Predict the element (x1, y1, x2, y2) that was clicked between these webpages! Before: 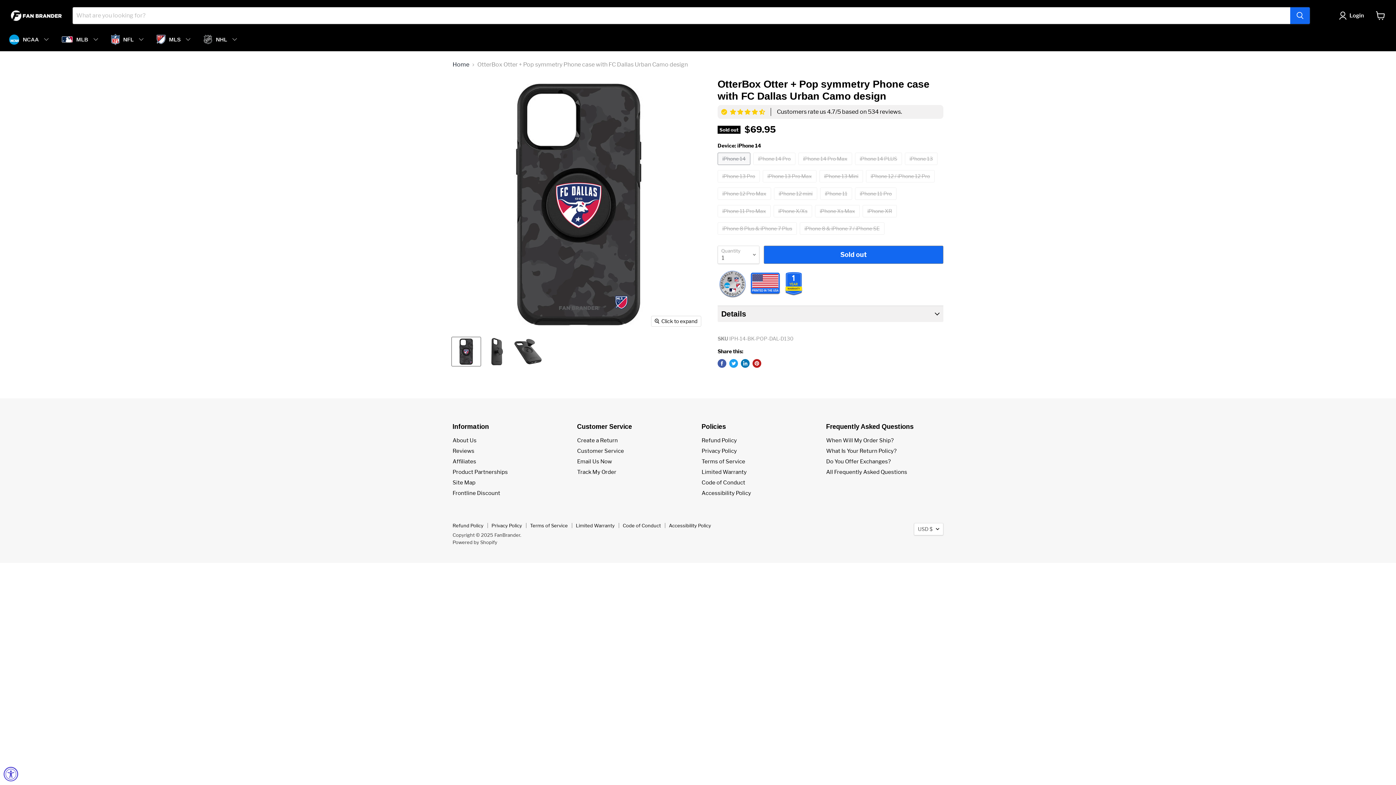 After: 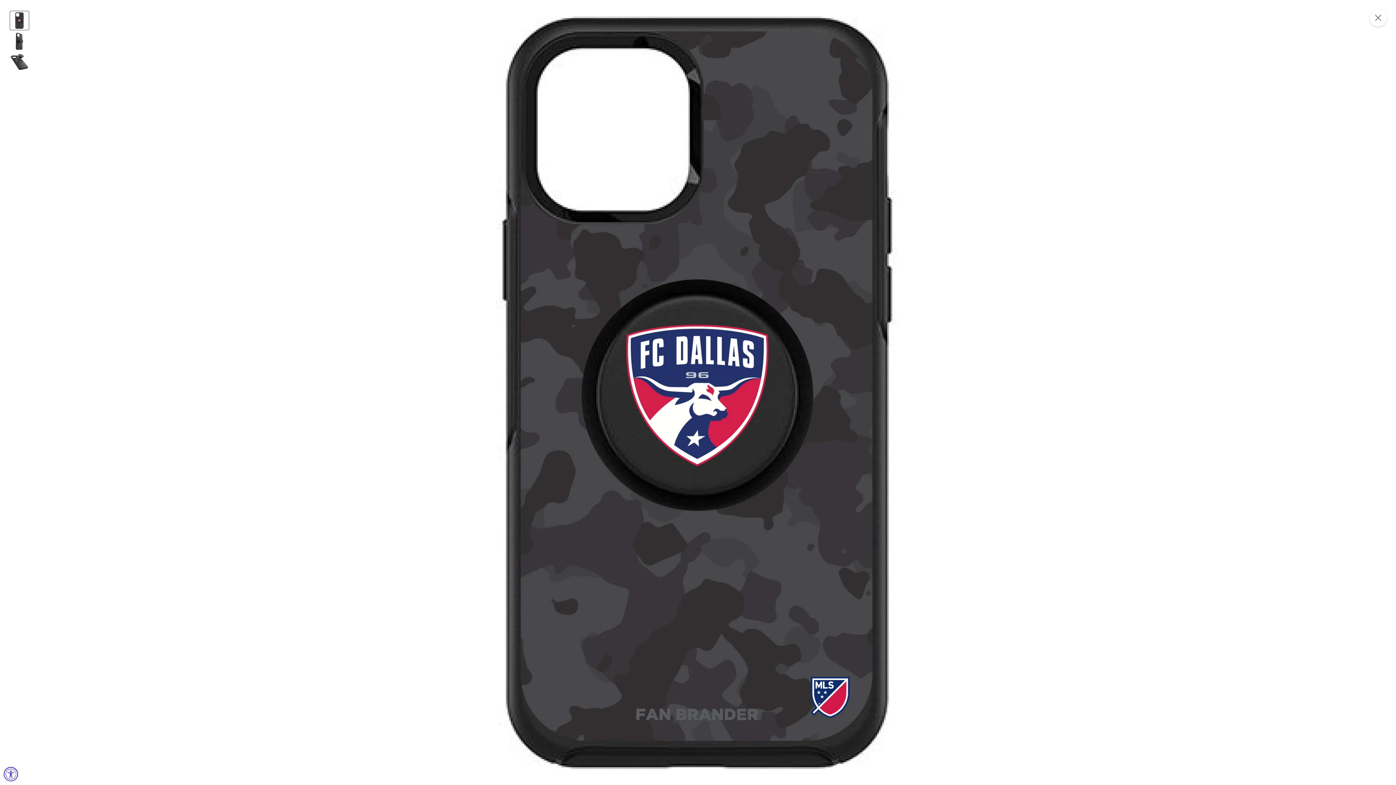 Action: label: Click to expand bbox: (651, 316, 701, 326)